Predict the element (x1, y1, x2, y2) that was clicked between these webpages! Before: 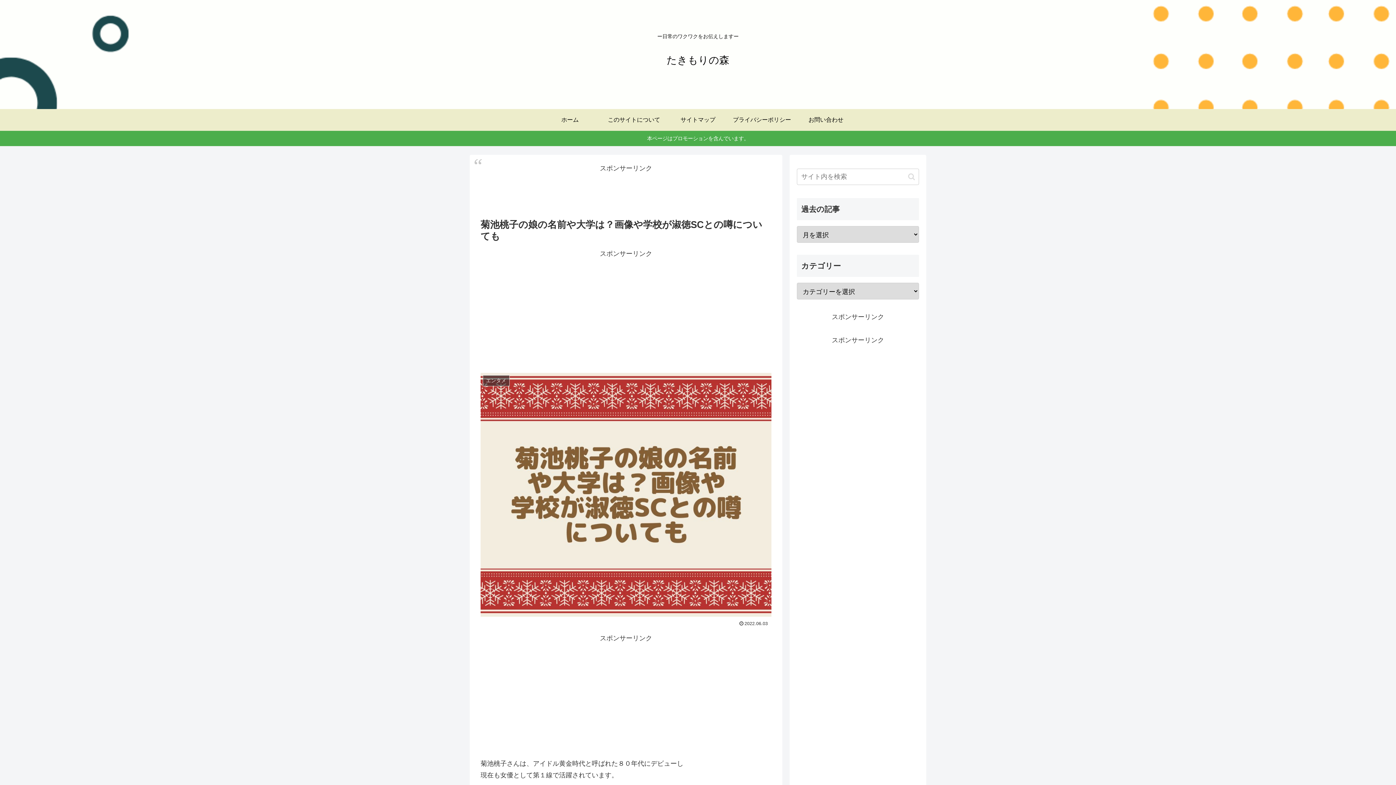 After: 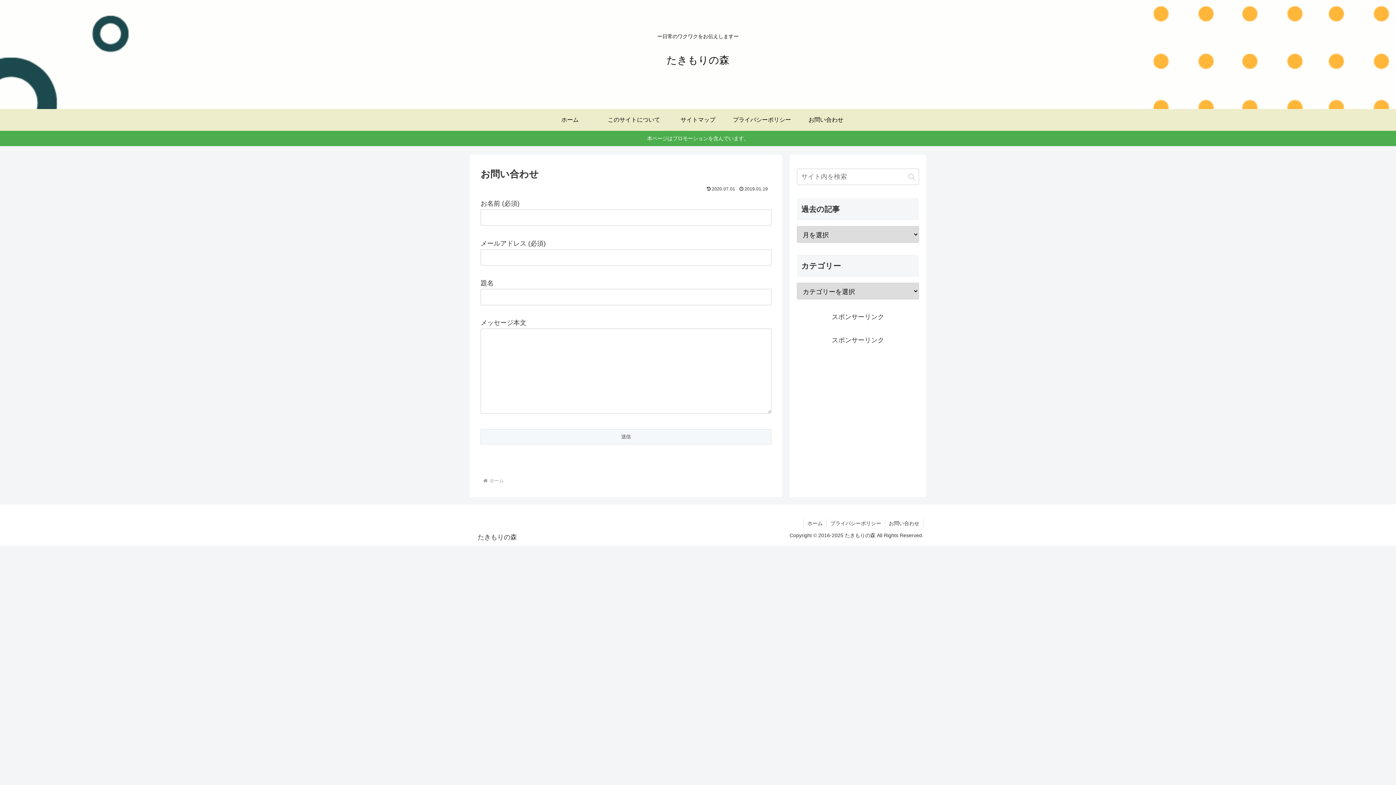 Action: bbox: (794, 109, 858, 130) label: お問い合わせ